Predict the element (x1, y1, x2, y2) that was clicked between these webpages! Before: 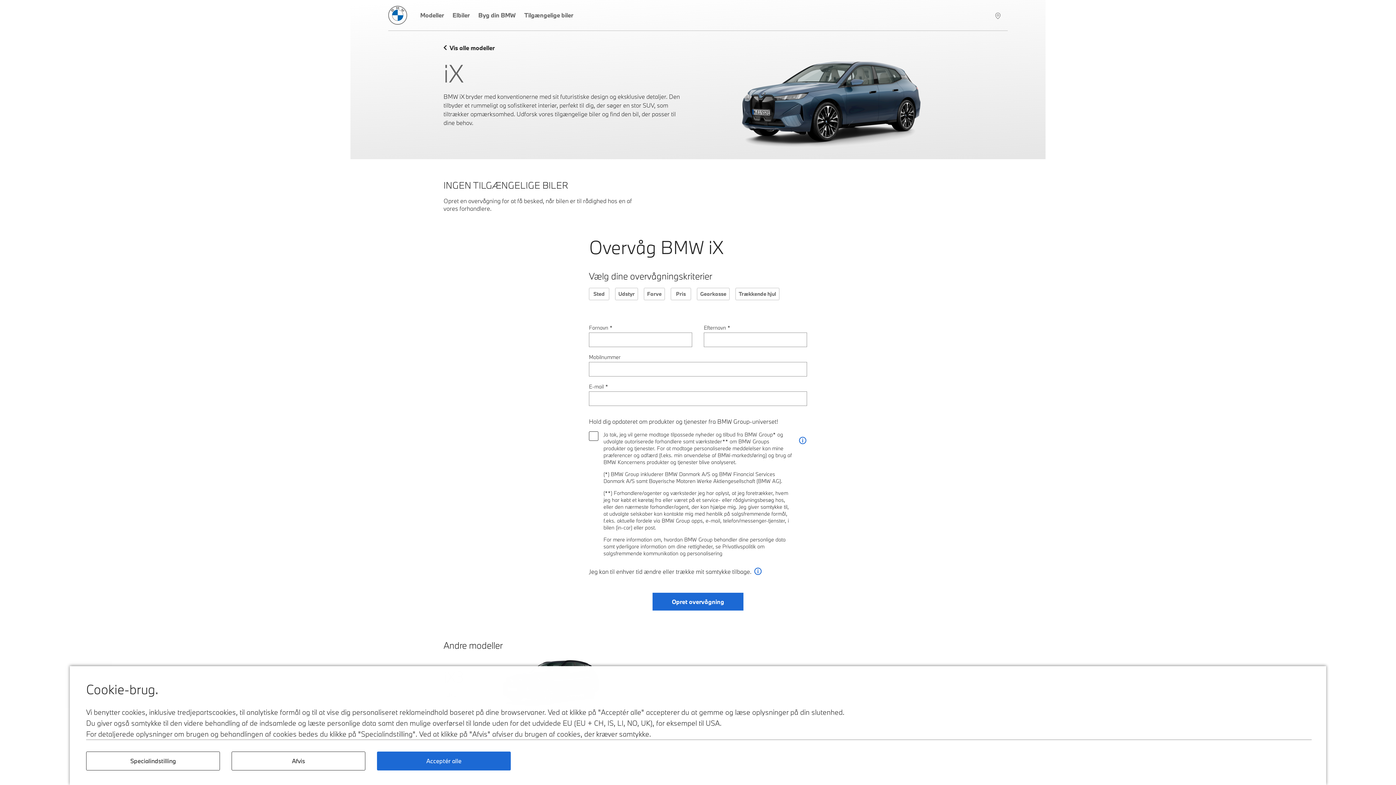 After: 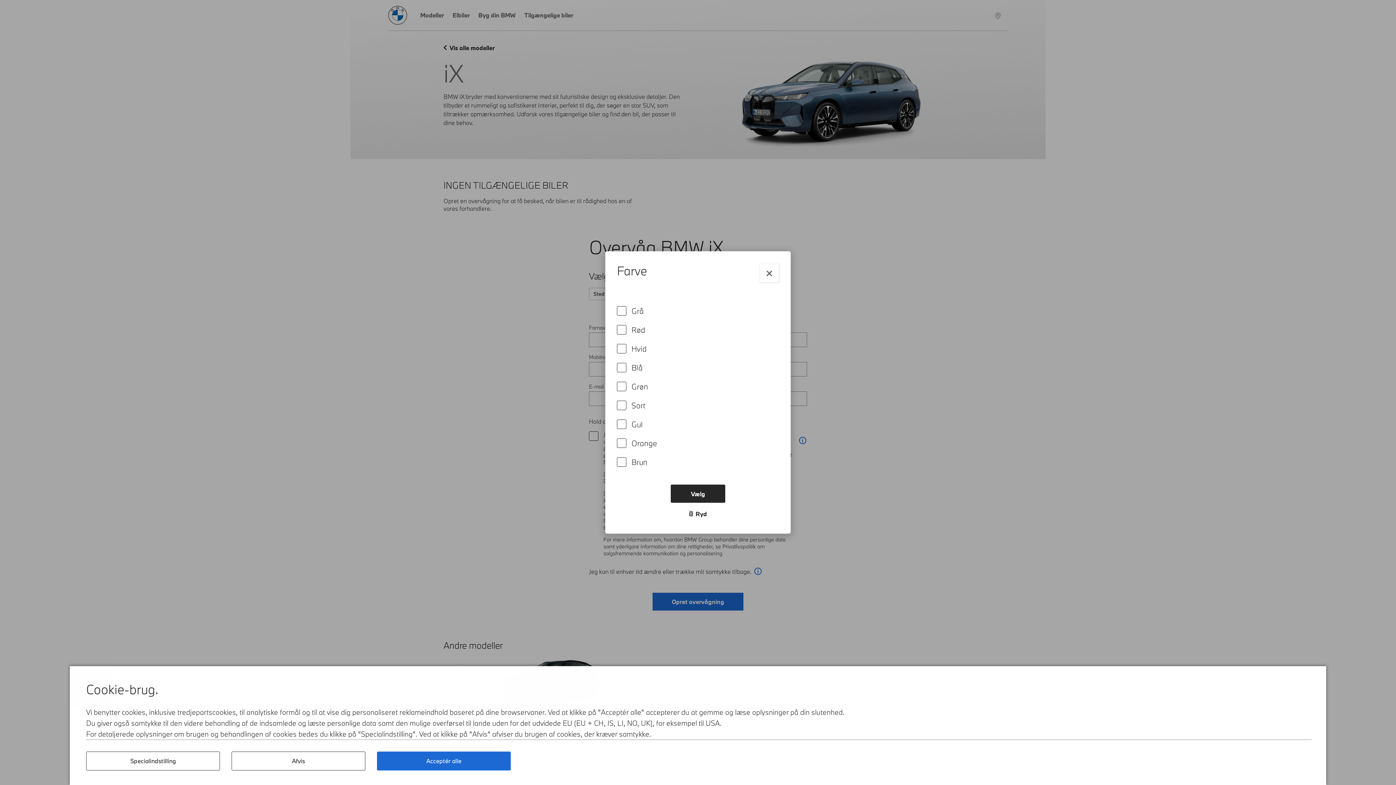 Action: bbox: (644, 288, 665, 300) label: Farve